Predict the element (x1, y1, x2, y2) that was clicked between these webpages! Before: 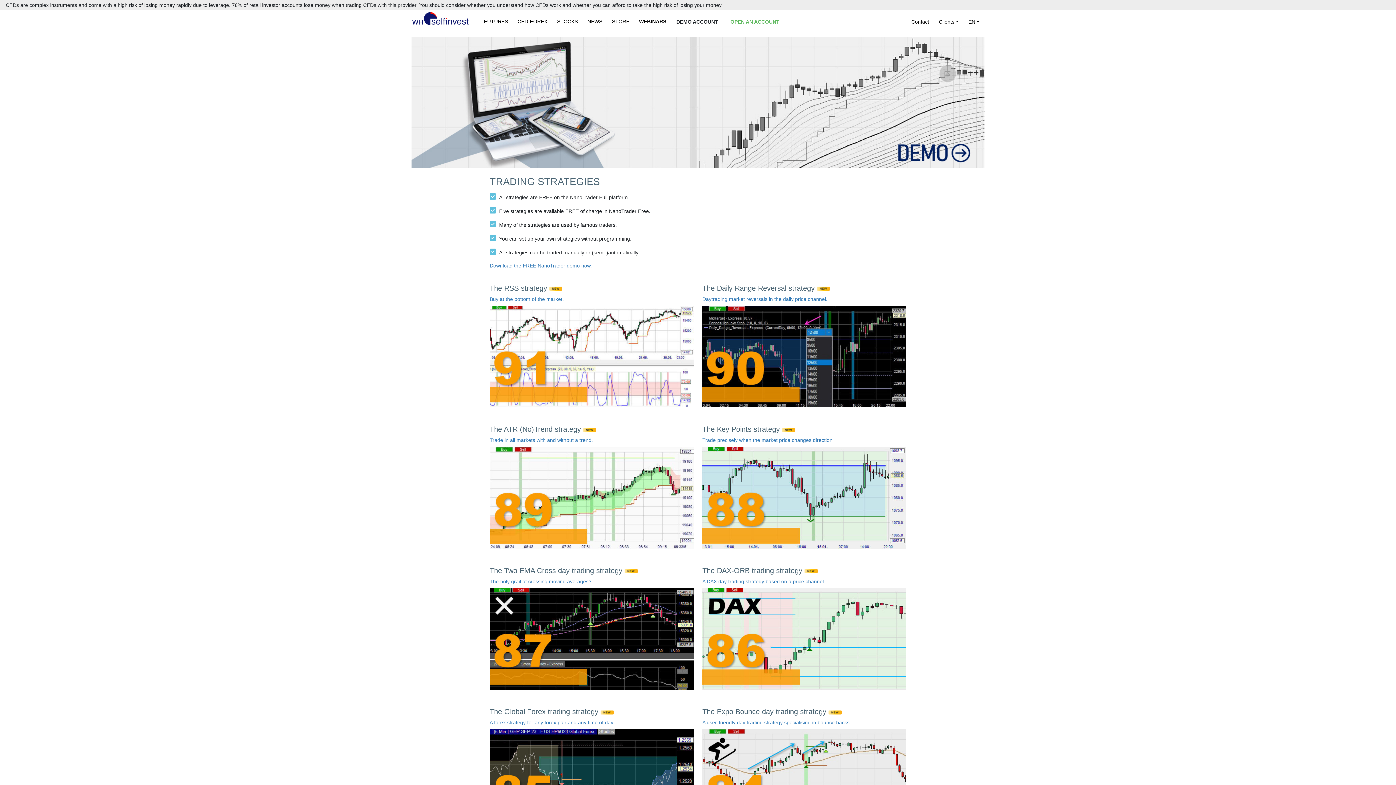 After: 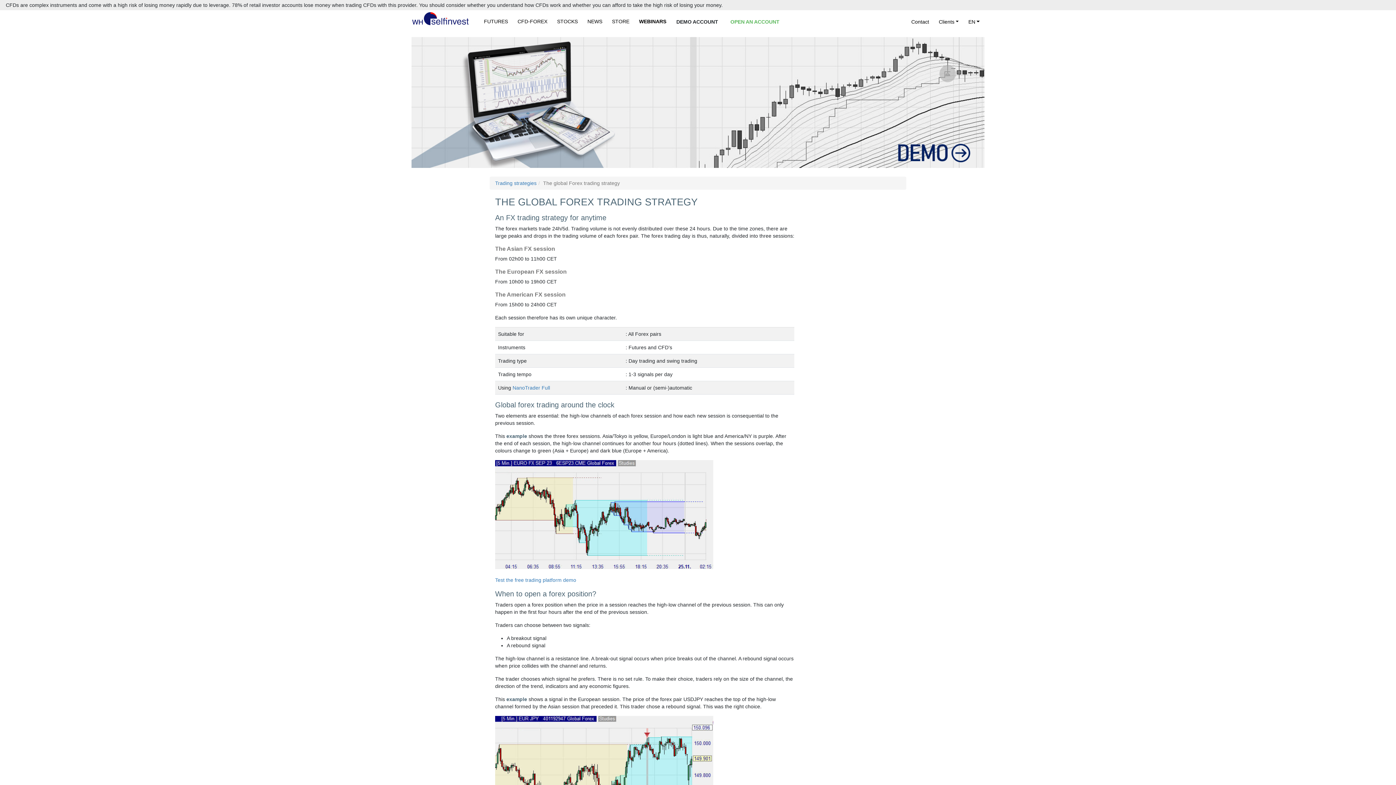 Action: bbox: (489, 720, 614, 725) label: A forex strategy for any forex pair and any time of day.